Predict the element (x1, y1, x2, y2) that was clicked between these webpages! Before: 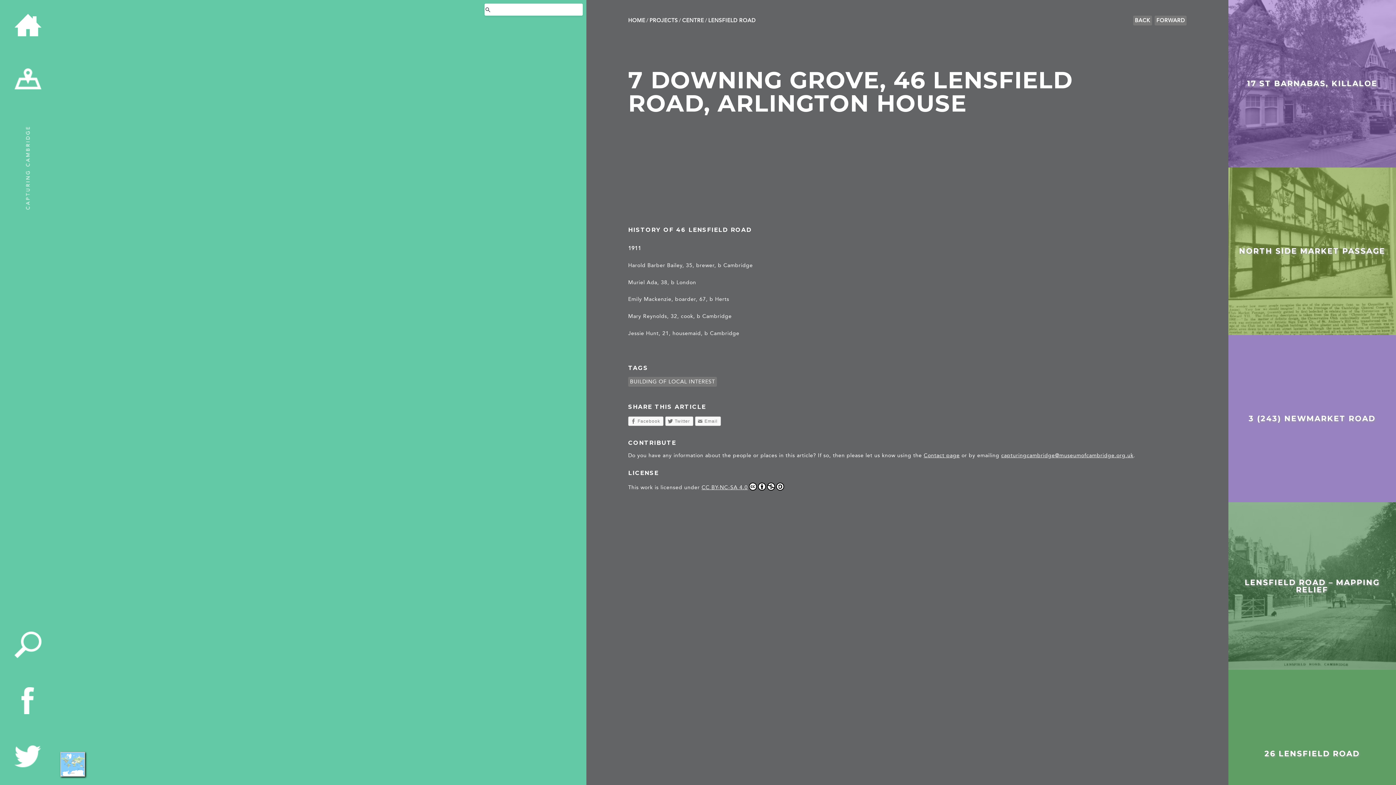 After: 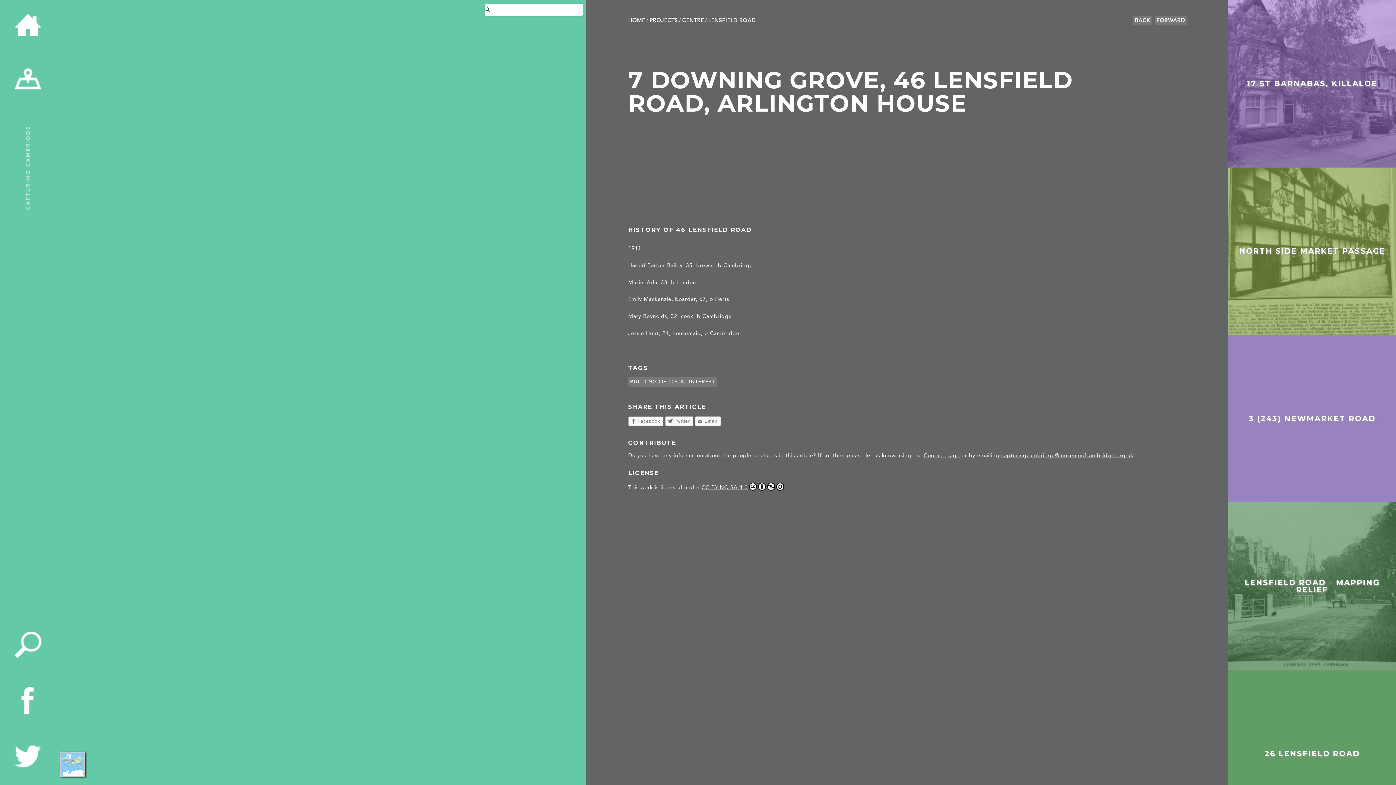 Action: bbox: (628, 416, 663, 426) label: Facebook